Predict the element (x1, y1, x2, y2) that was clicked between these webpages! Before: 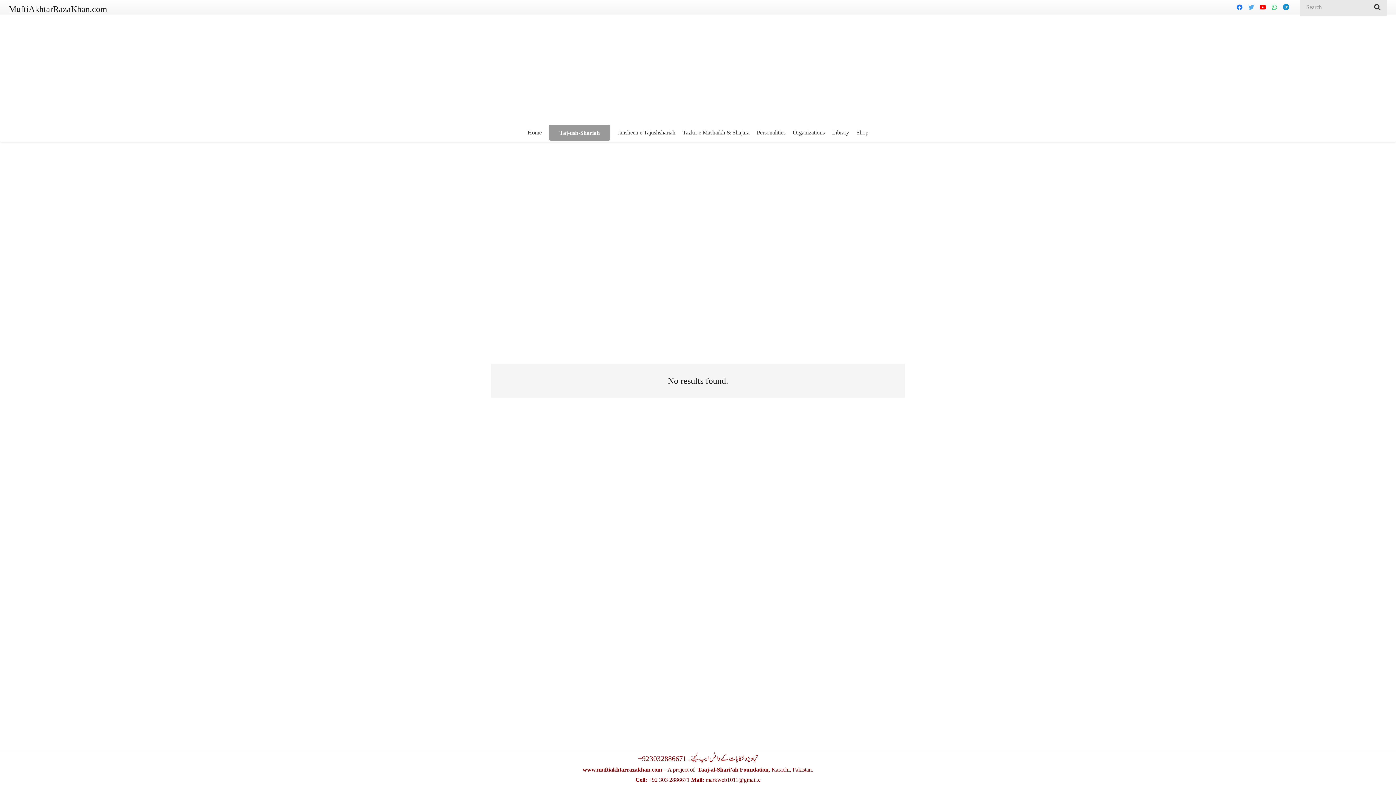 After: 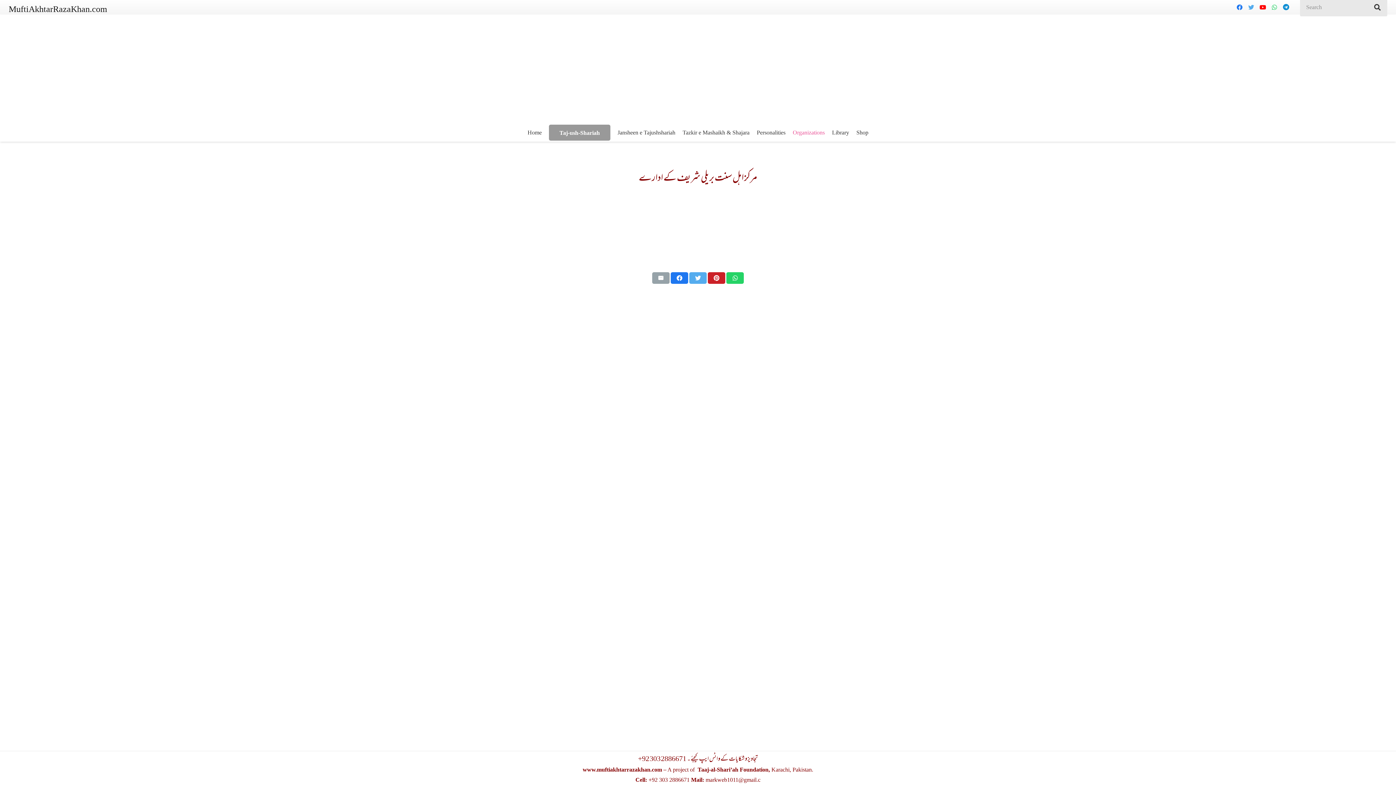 Action: bbox: (789, 123, 828, 141) label: Organizations